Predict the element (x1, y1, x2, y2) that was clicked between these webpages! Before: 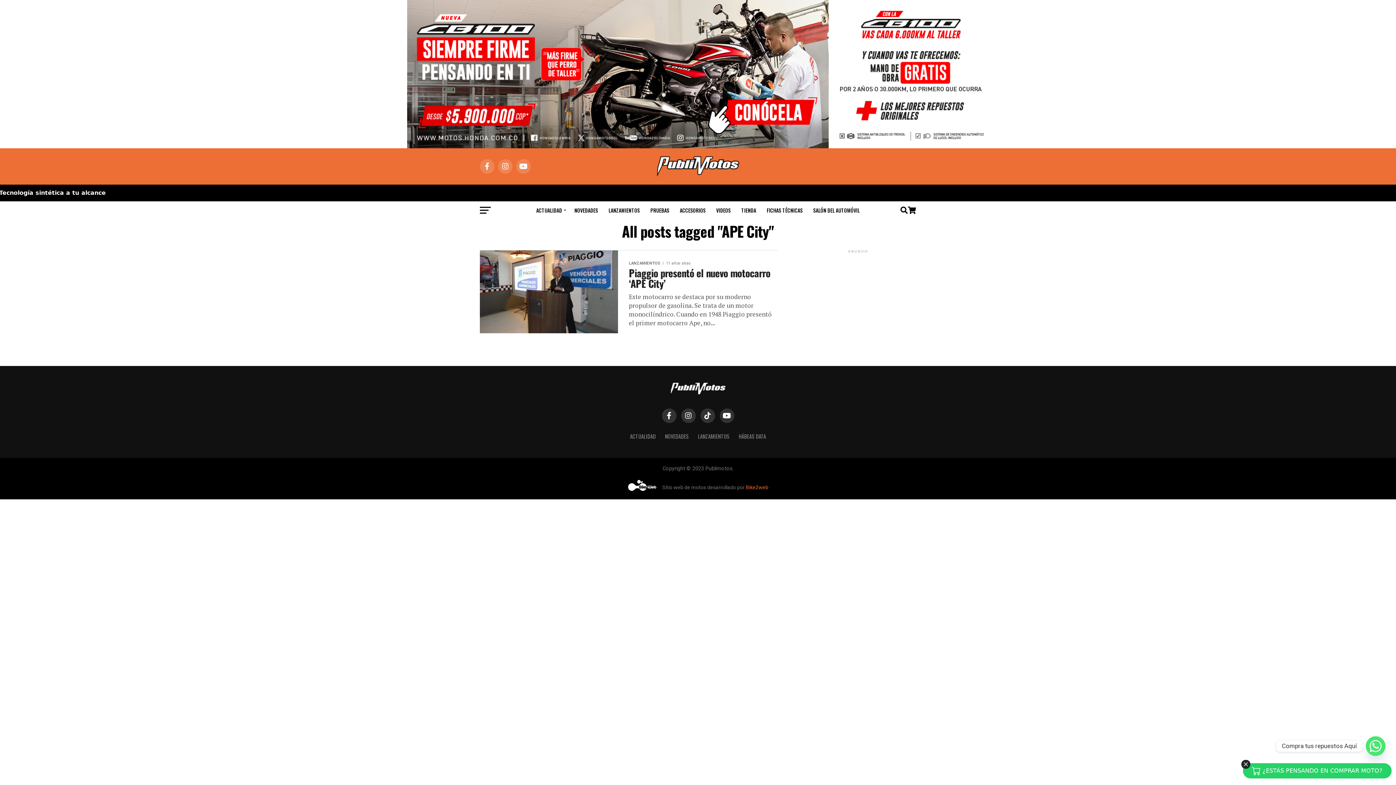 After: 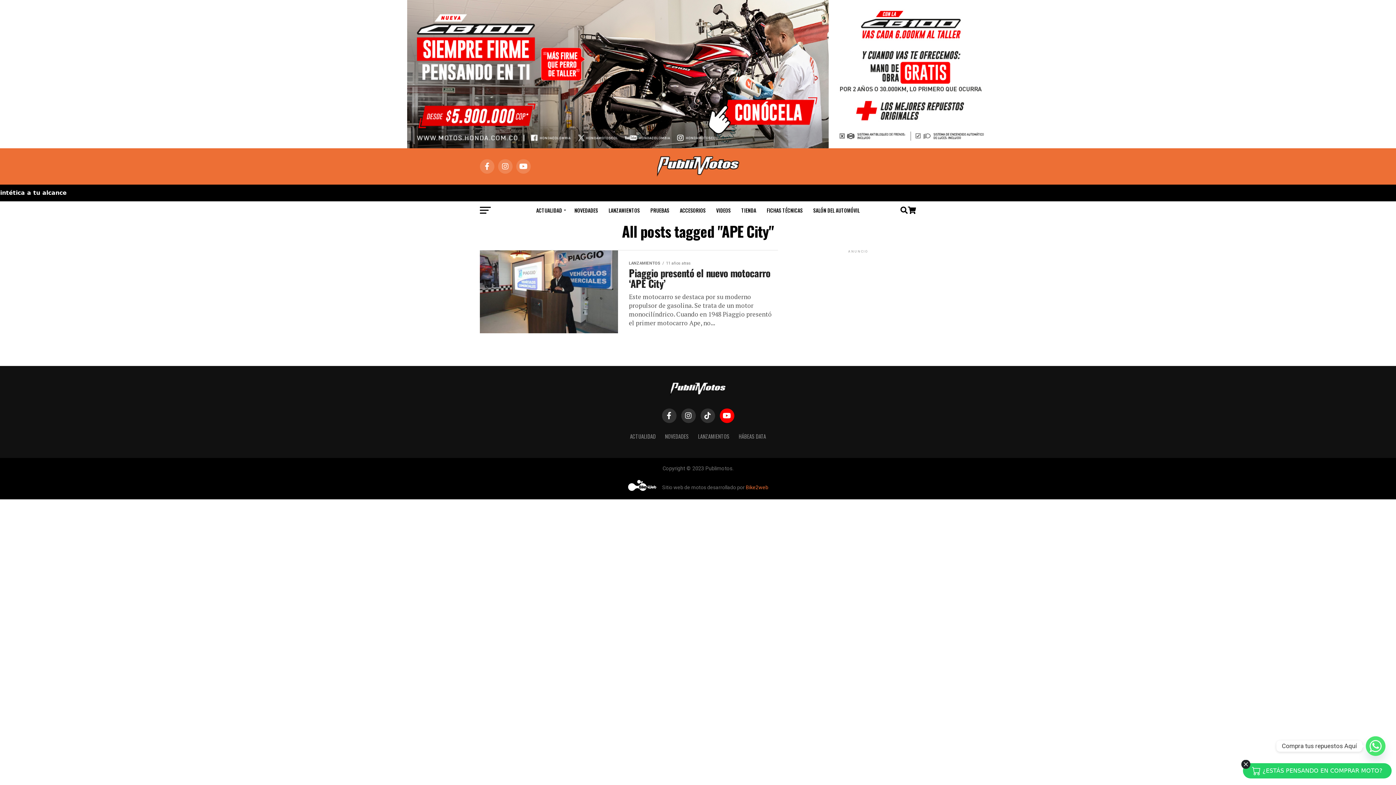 Action: bbox: (719, 408, 734, 423)